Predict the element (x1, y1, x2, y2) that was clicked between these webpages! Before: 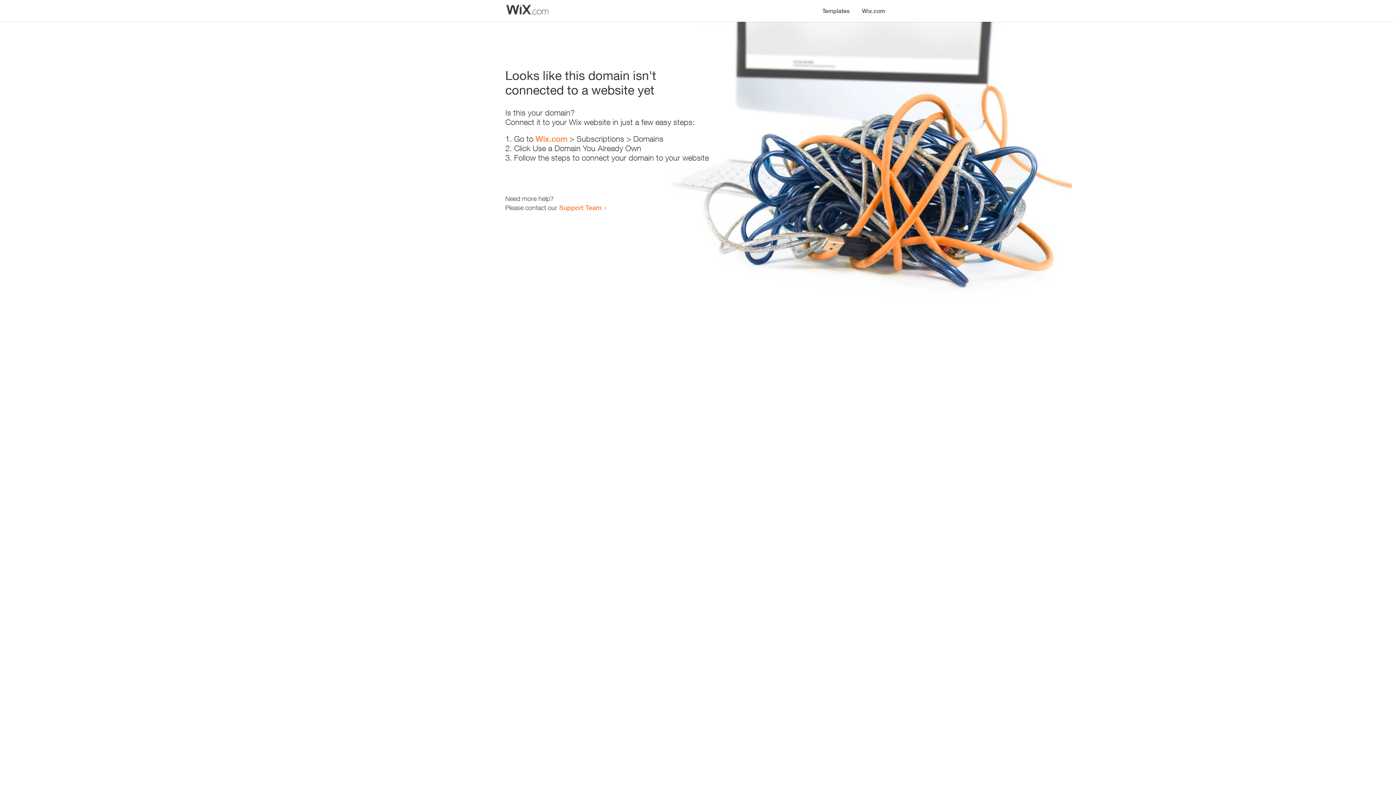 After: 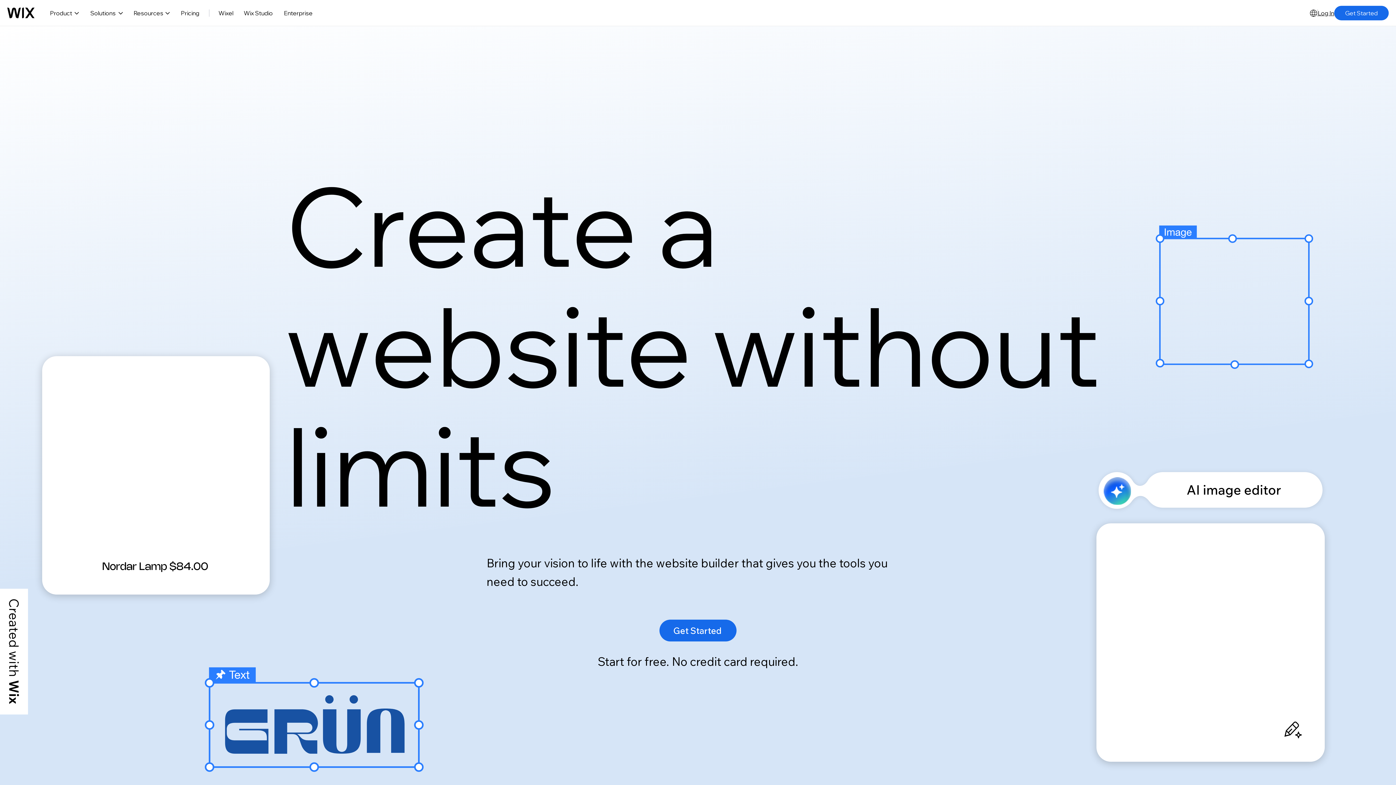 Action: bbox: (535, 134, 567, 143) label: Wix.com